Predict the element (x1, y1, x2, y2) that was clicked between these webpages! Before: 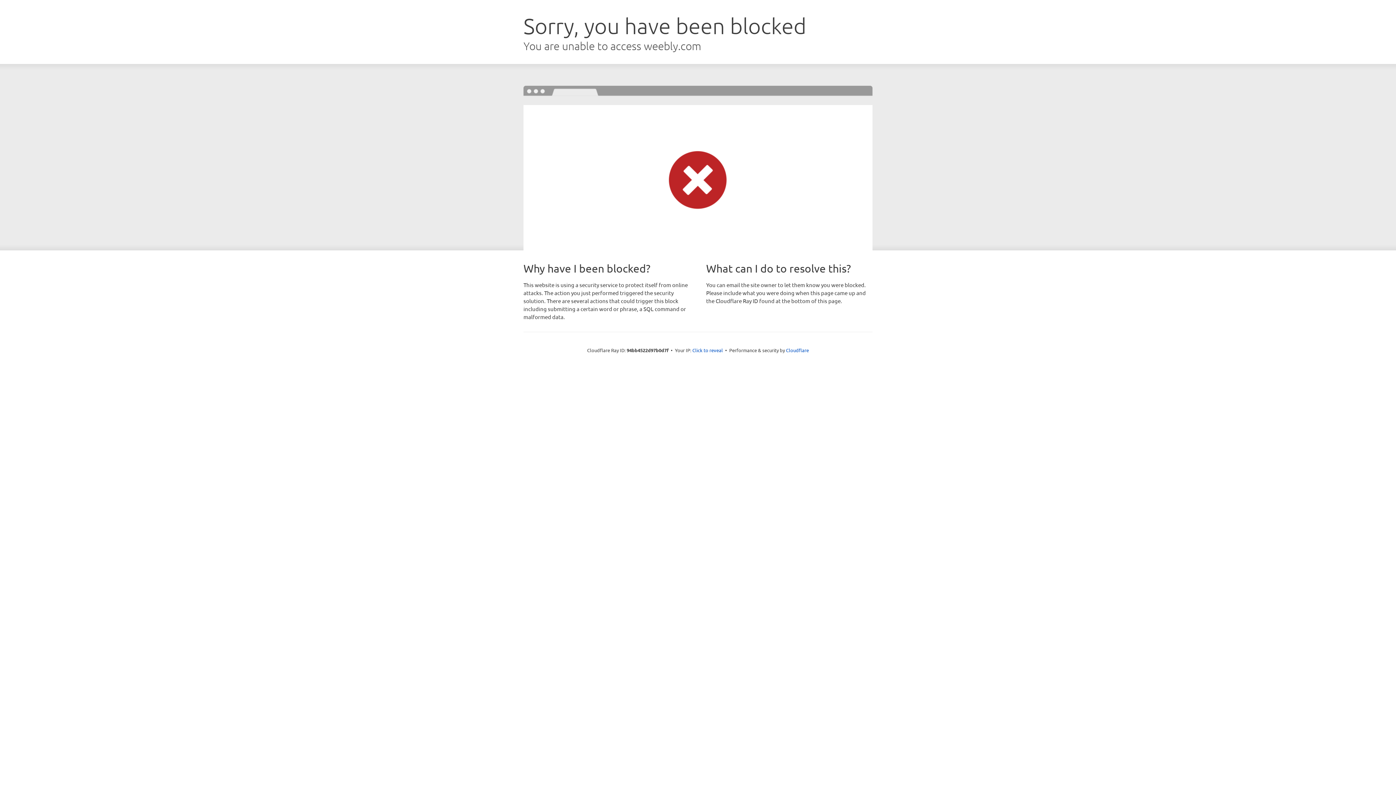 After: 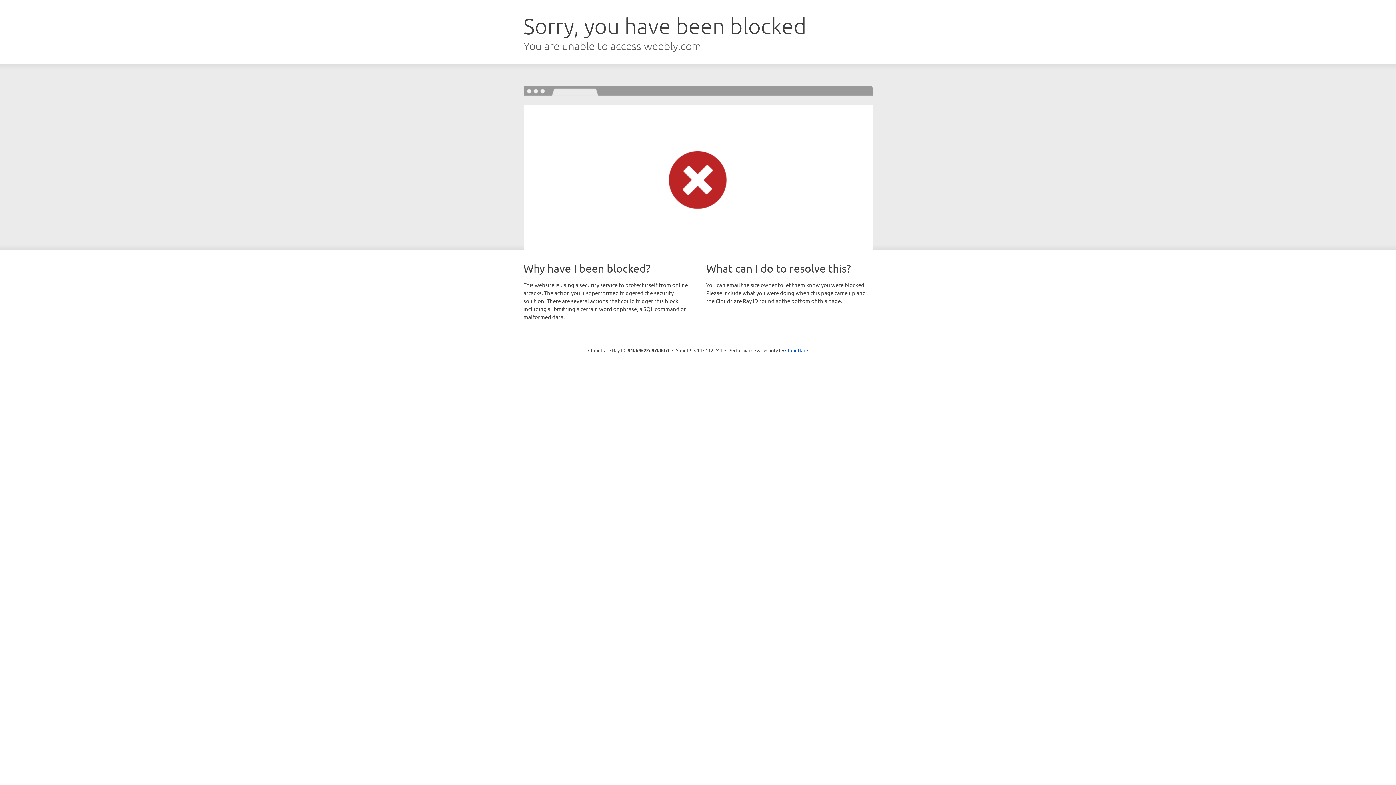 Action: bbox: (692, 346, 723, 353) label: Click to reveal